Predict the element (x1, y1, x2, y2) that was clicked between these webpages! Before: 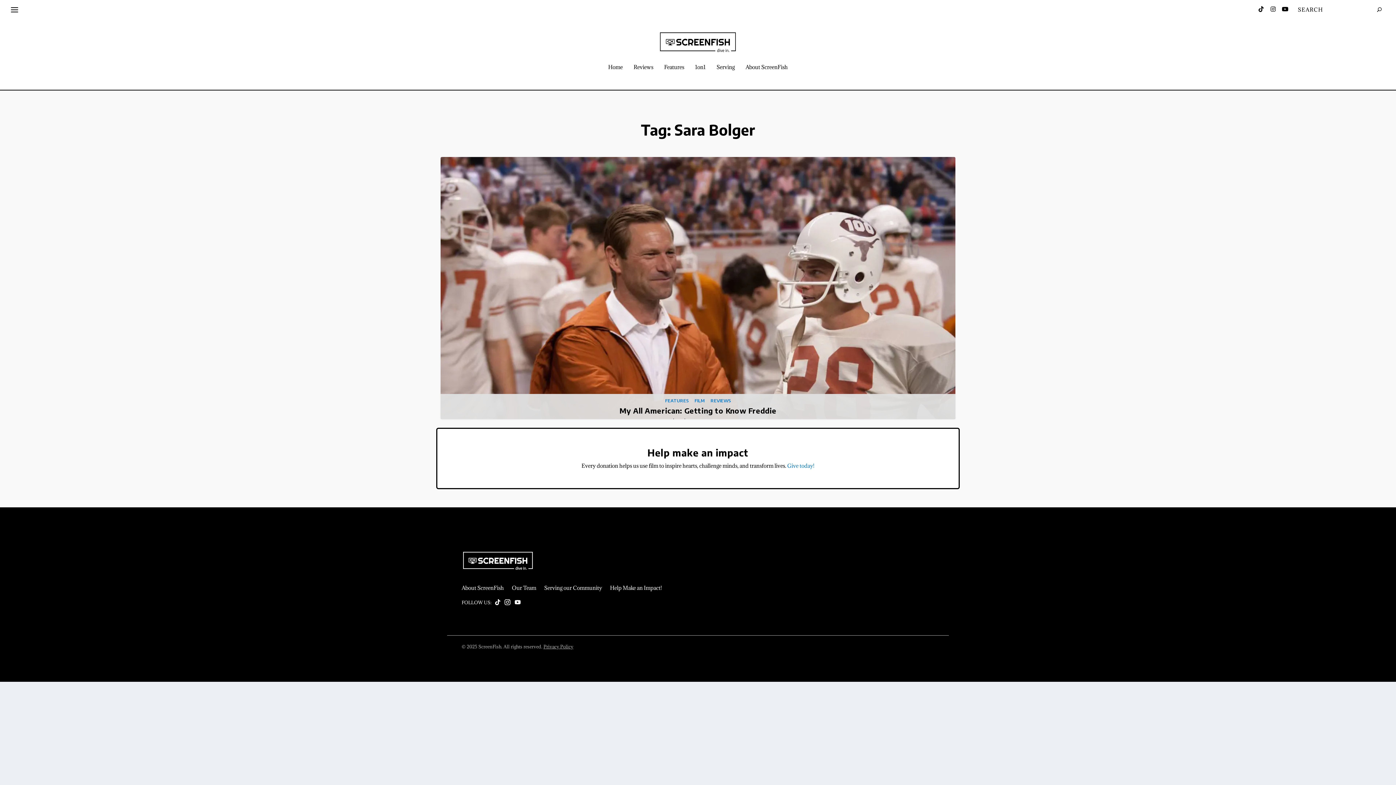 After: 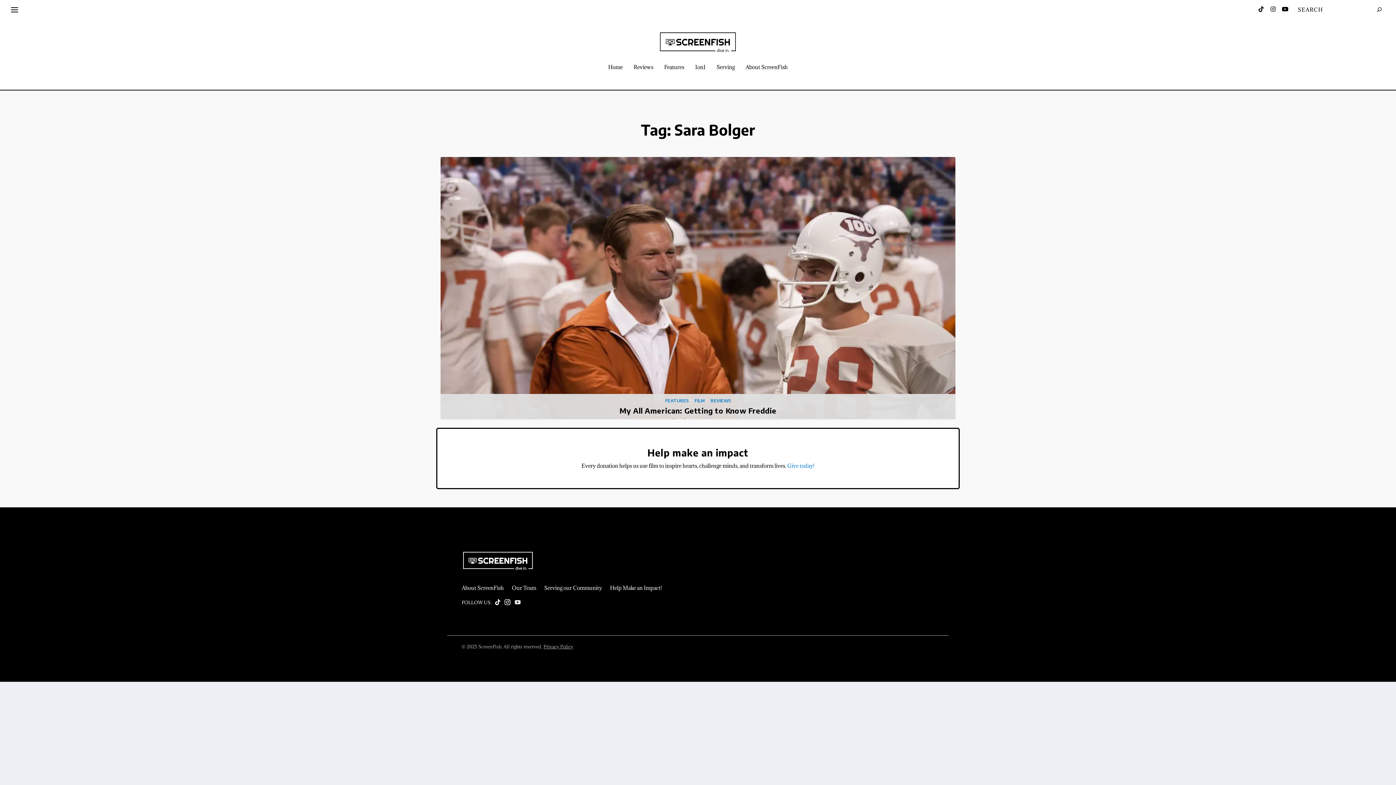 Action: bbox: (514, 598, 520, 607)